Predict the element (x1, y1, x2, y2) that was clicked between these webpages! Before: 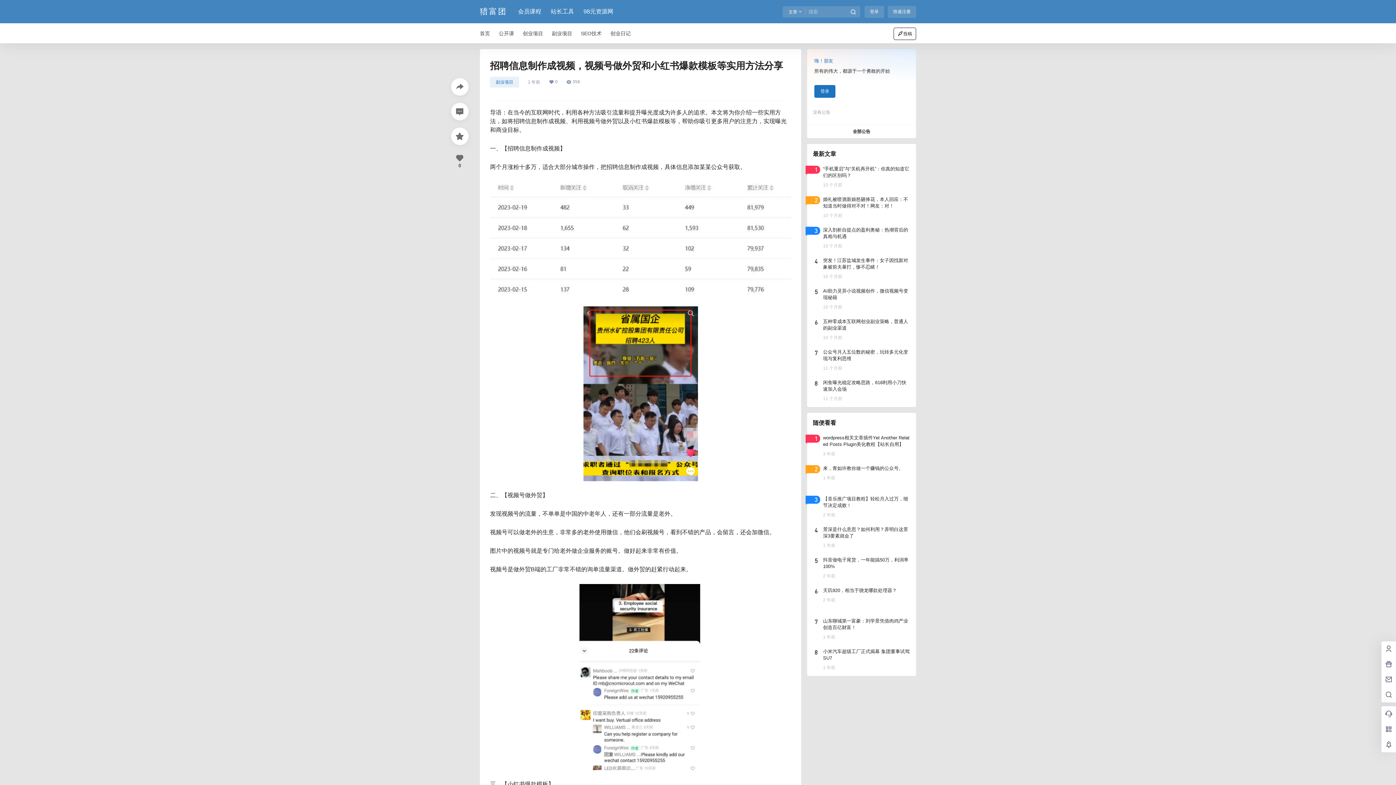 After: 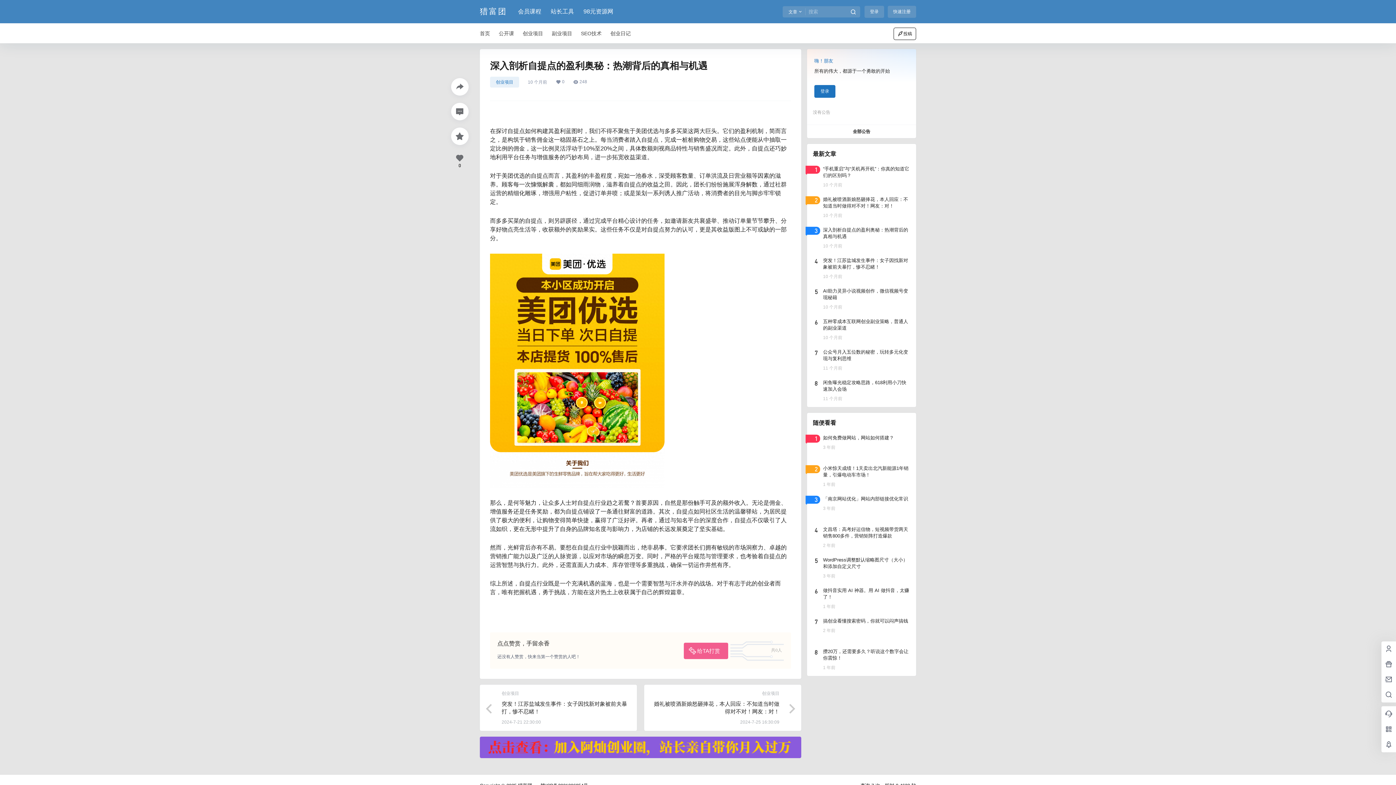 Action: bbox: (807, 221, 916, 254)